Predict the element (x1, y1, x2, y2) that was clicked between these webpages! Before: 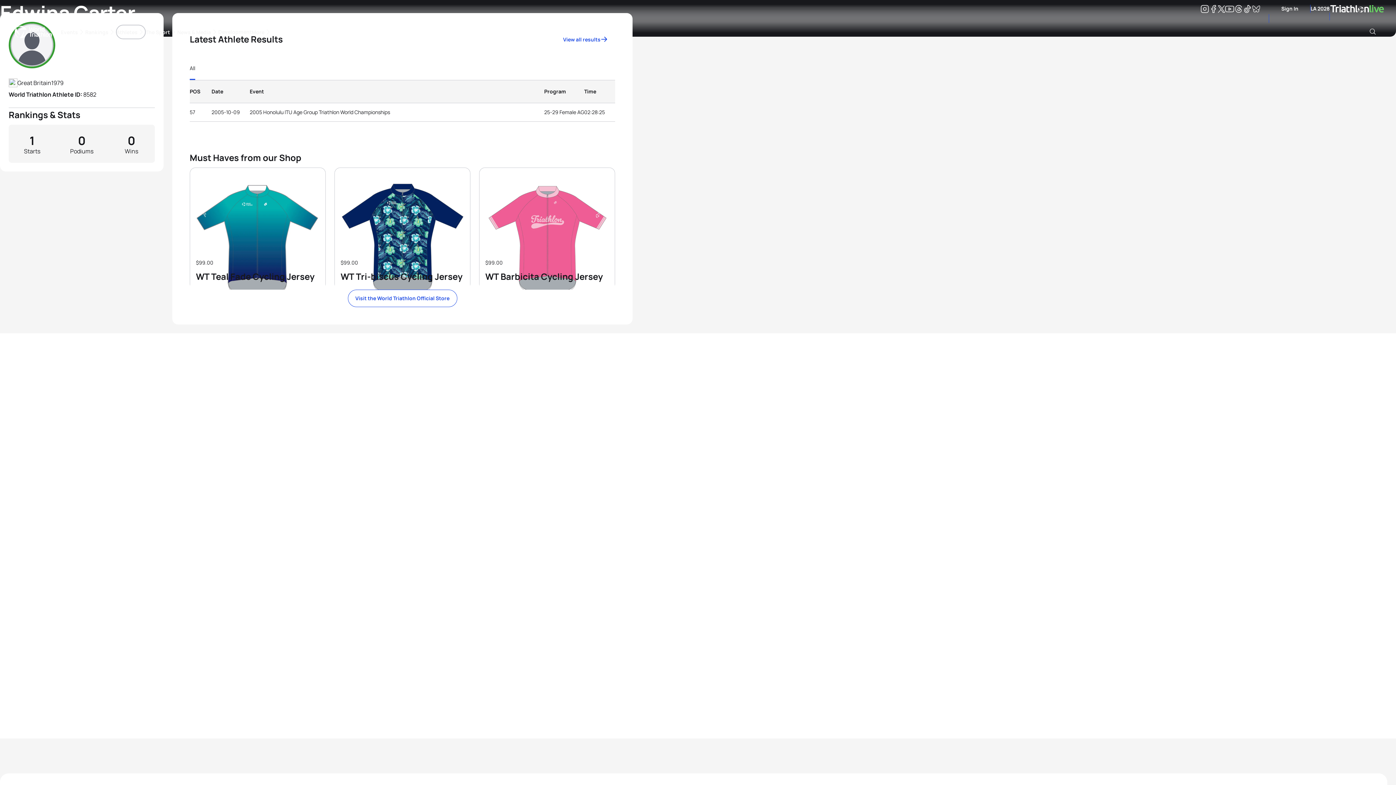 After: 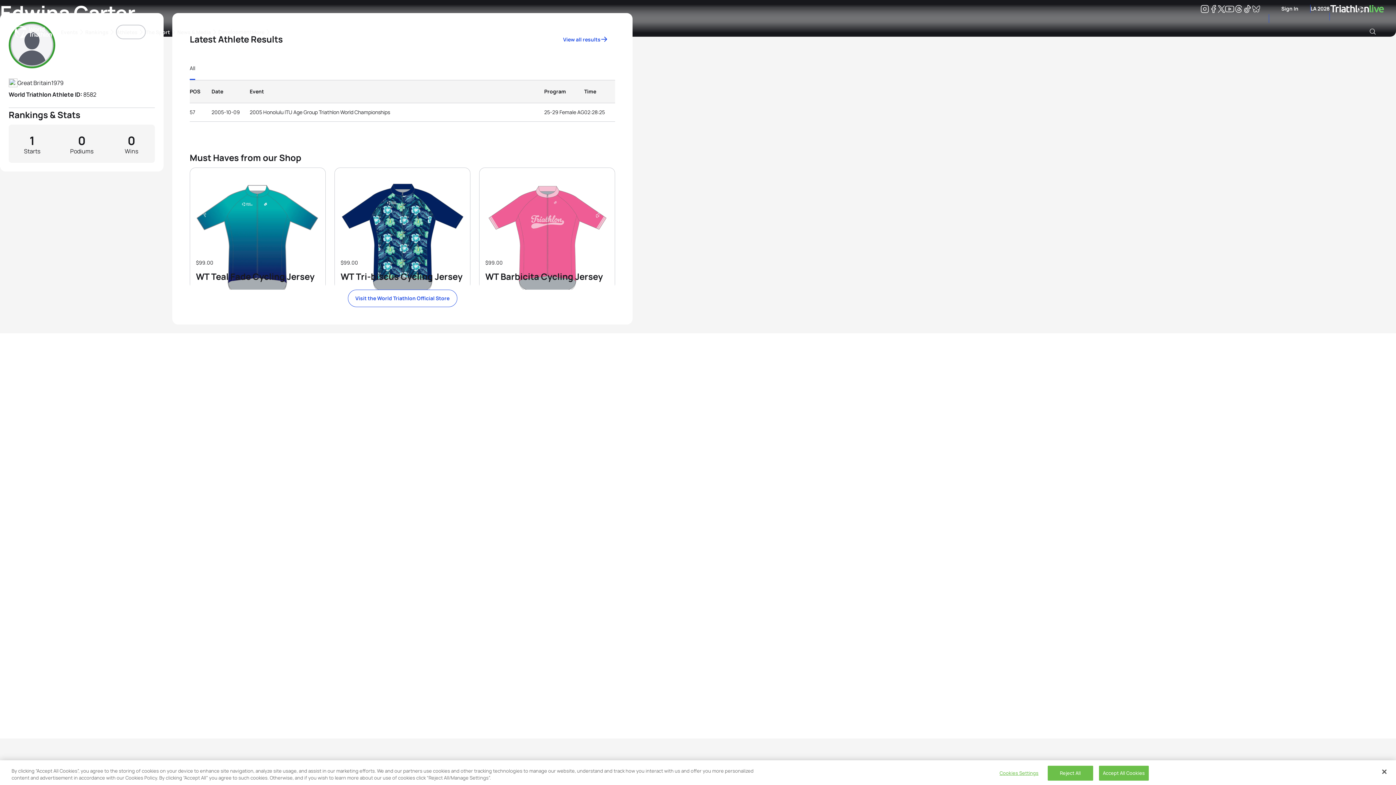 Action: label: Tiktok bbox: (1243, 6, 1252, 13)